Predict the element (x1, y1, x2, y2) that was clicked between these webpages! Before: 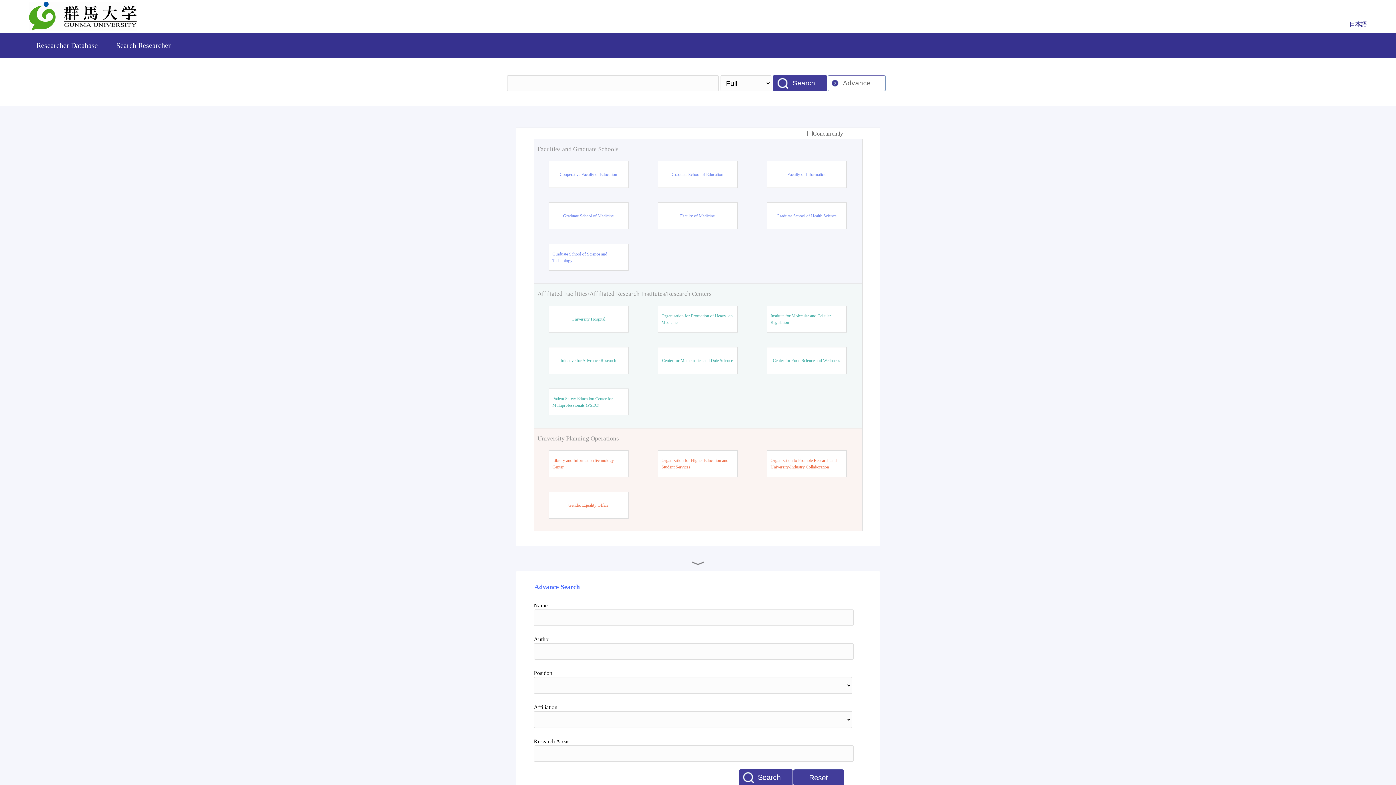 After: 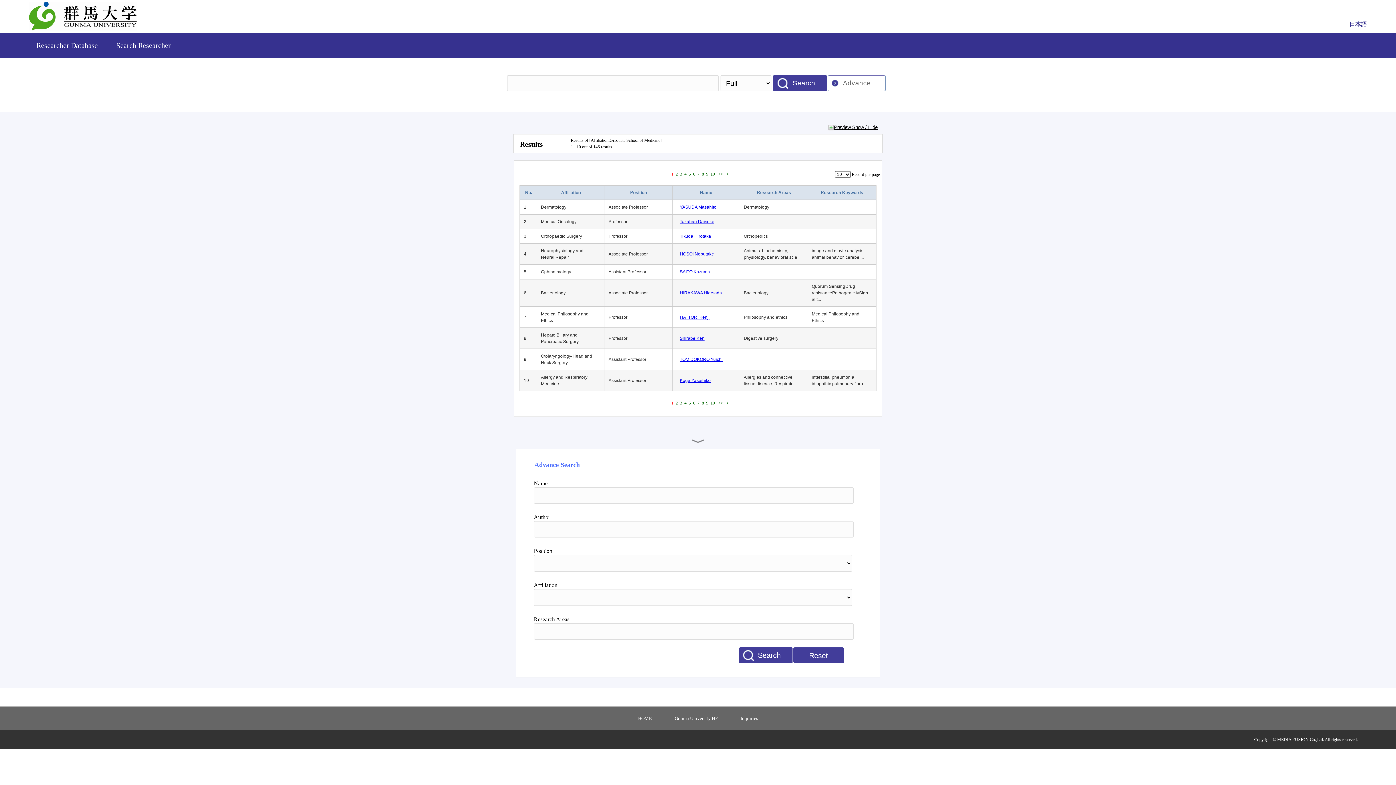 Action: bbox: (563, 212, 613, 219) label: Graduate School of Medicine